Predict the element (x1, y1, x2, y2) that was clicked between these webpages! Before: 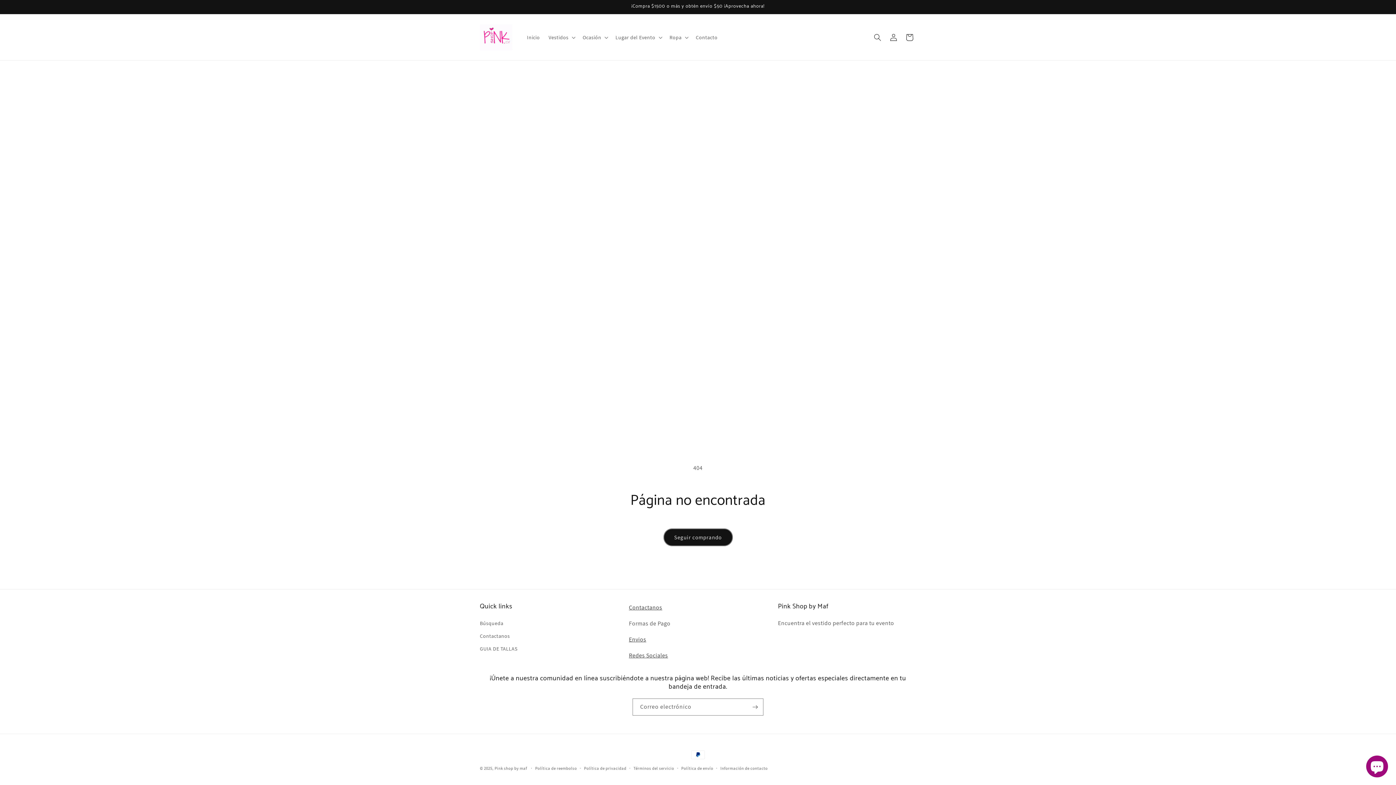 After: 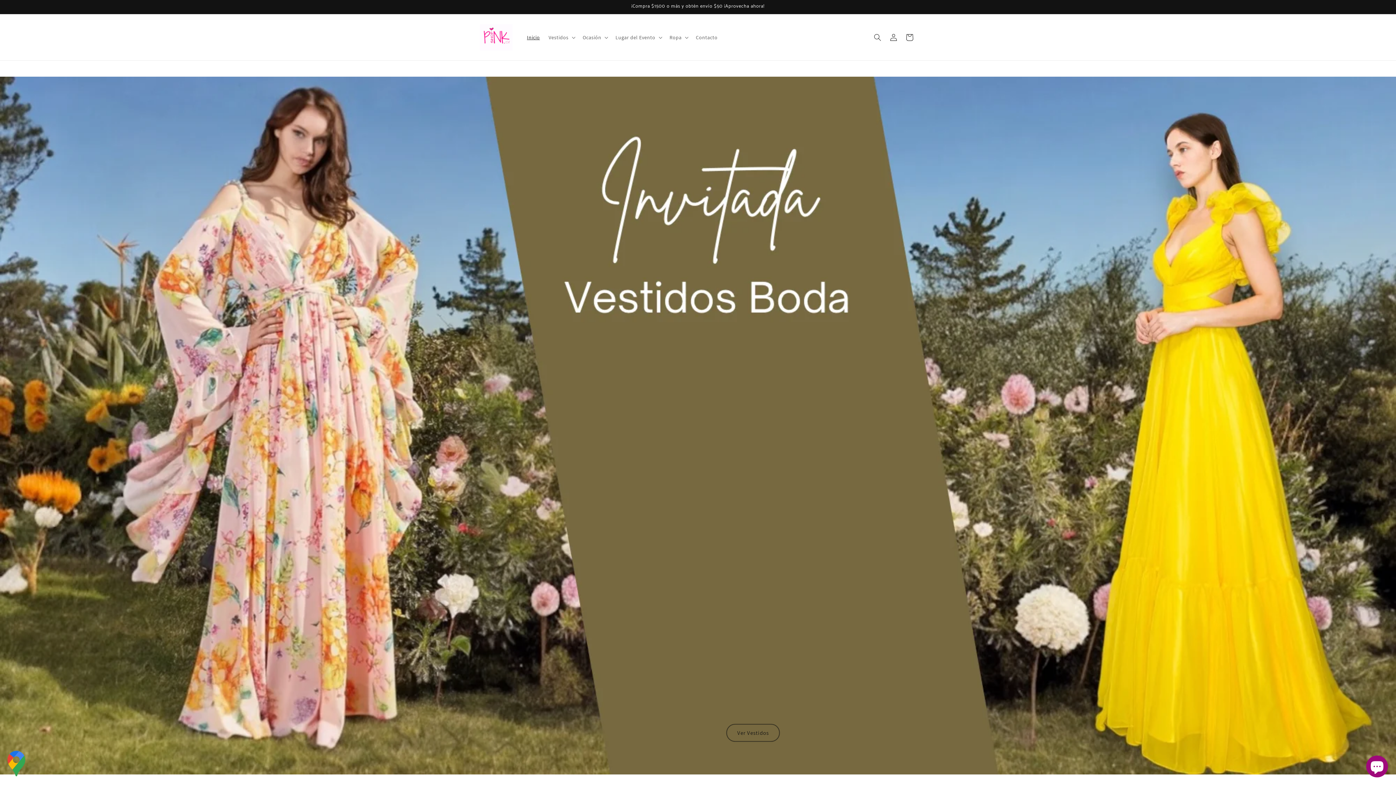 Action: label: Inicio bbox: (522, 29, 544, 44)